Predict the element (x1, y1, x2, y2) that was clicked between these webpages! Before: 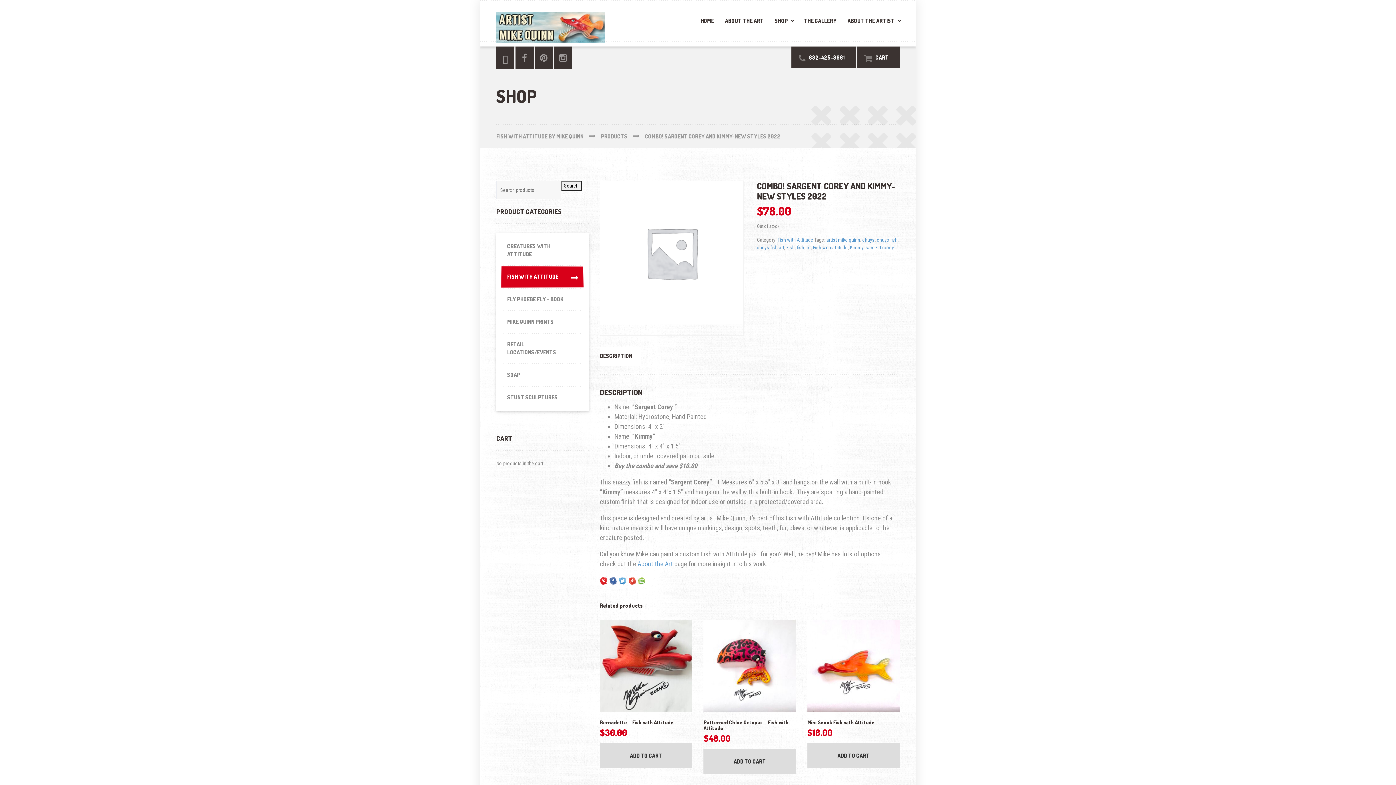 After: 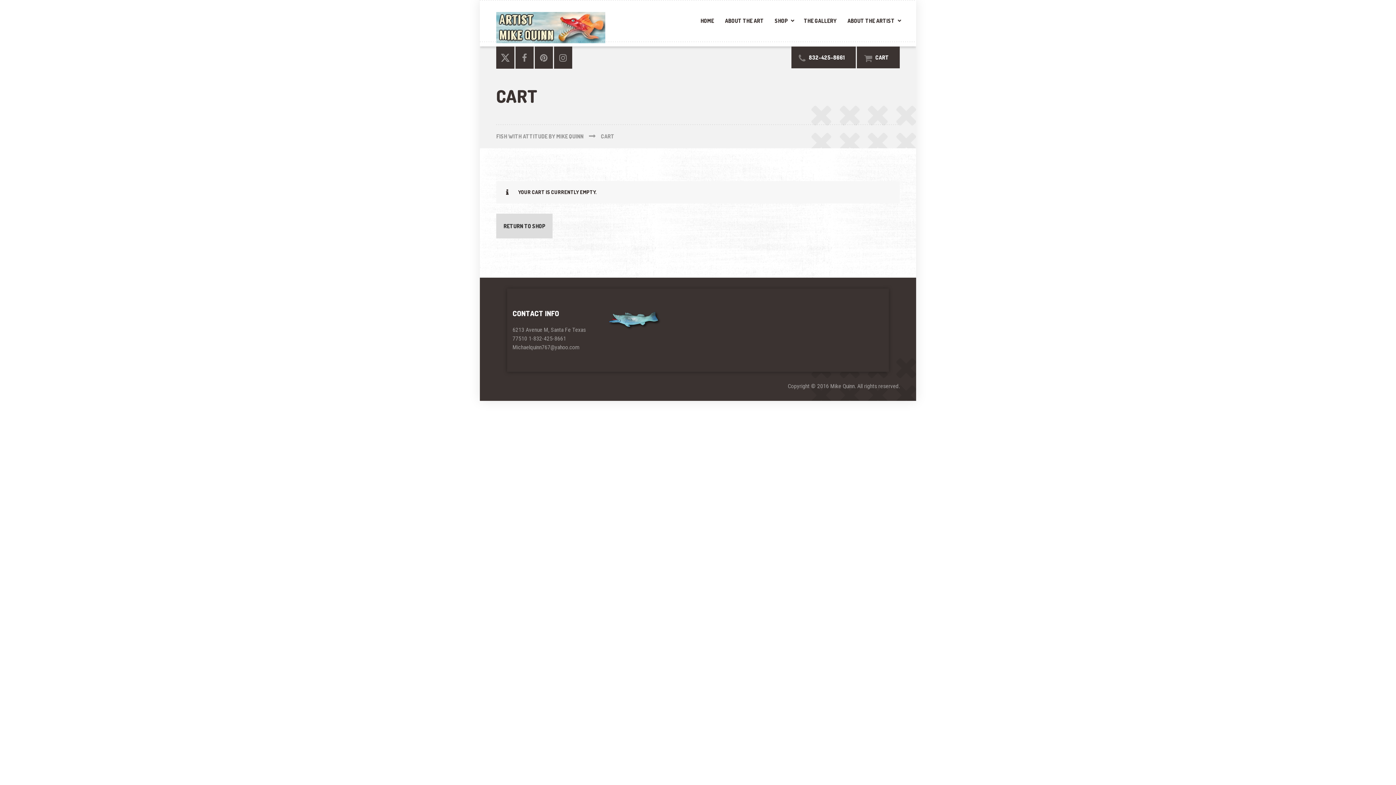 Action: label:  CART bbox: (857, 46, 900, 68)